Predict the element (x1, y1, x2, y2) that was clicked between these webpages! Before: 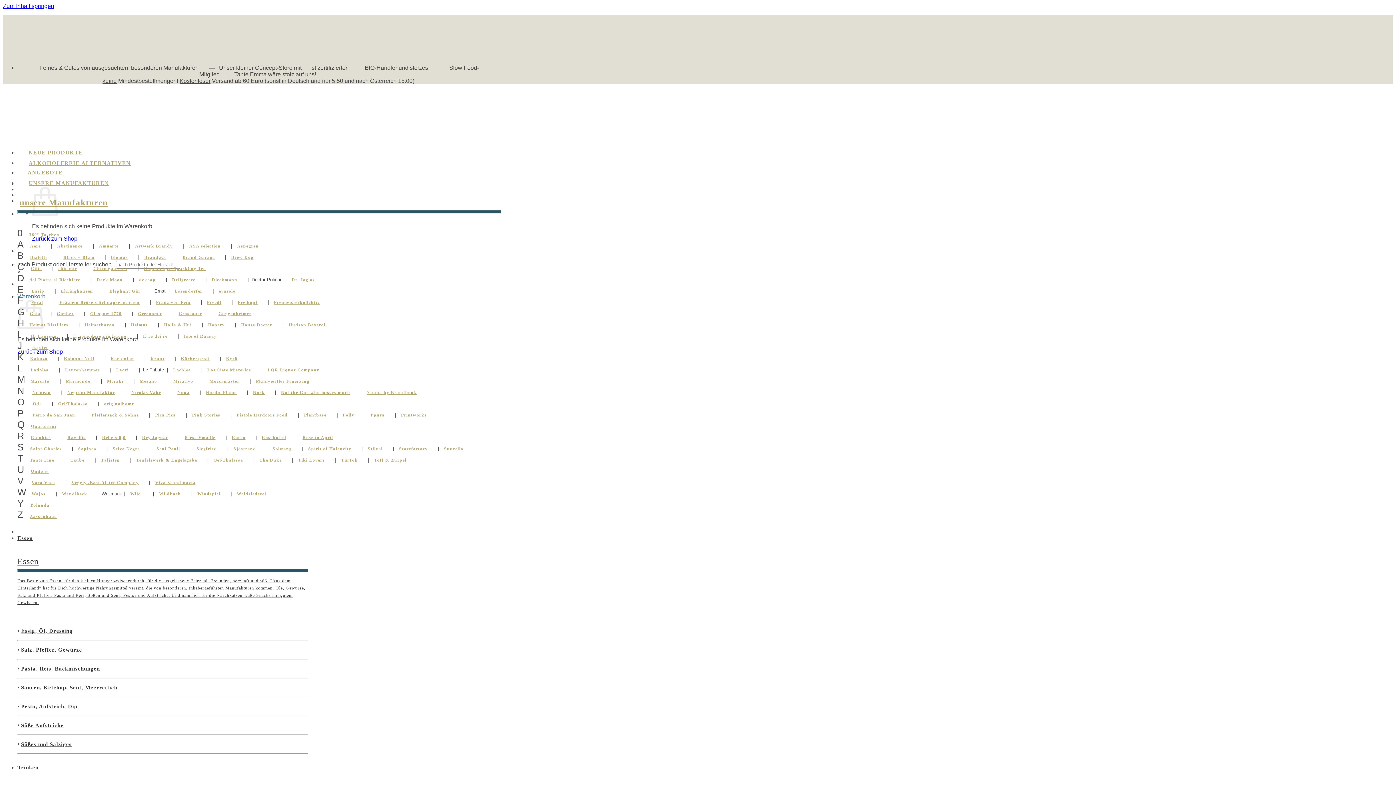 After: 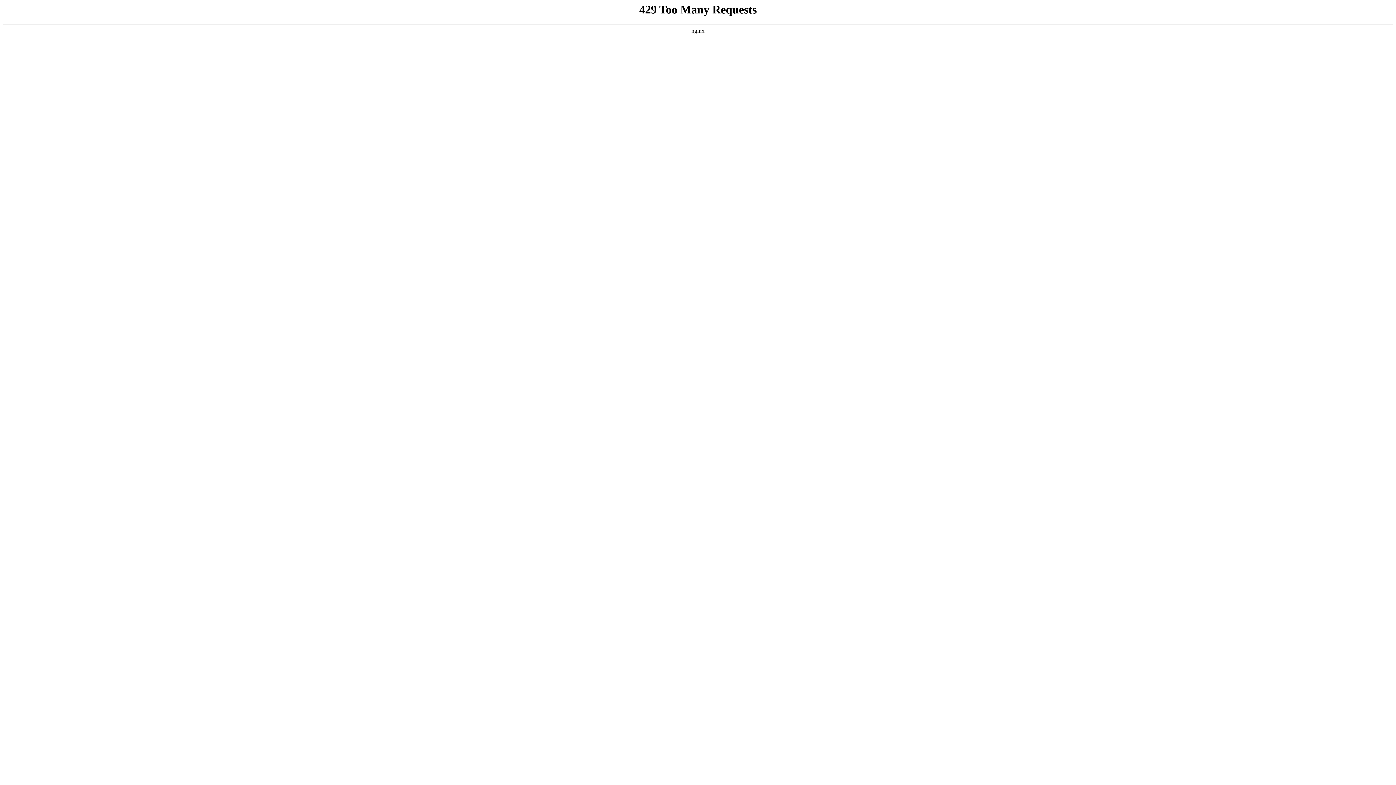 Action: label: Kyrö bbox: (226, 356, 237, 361)